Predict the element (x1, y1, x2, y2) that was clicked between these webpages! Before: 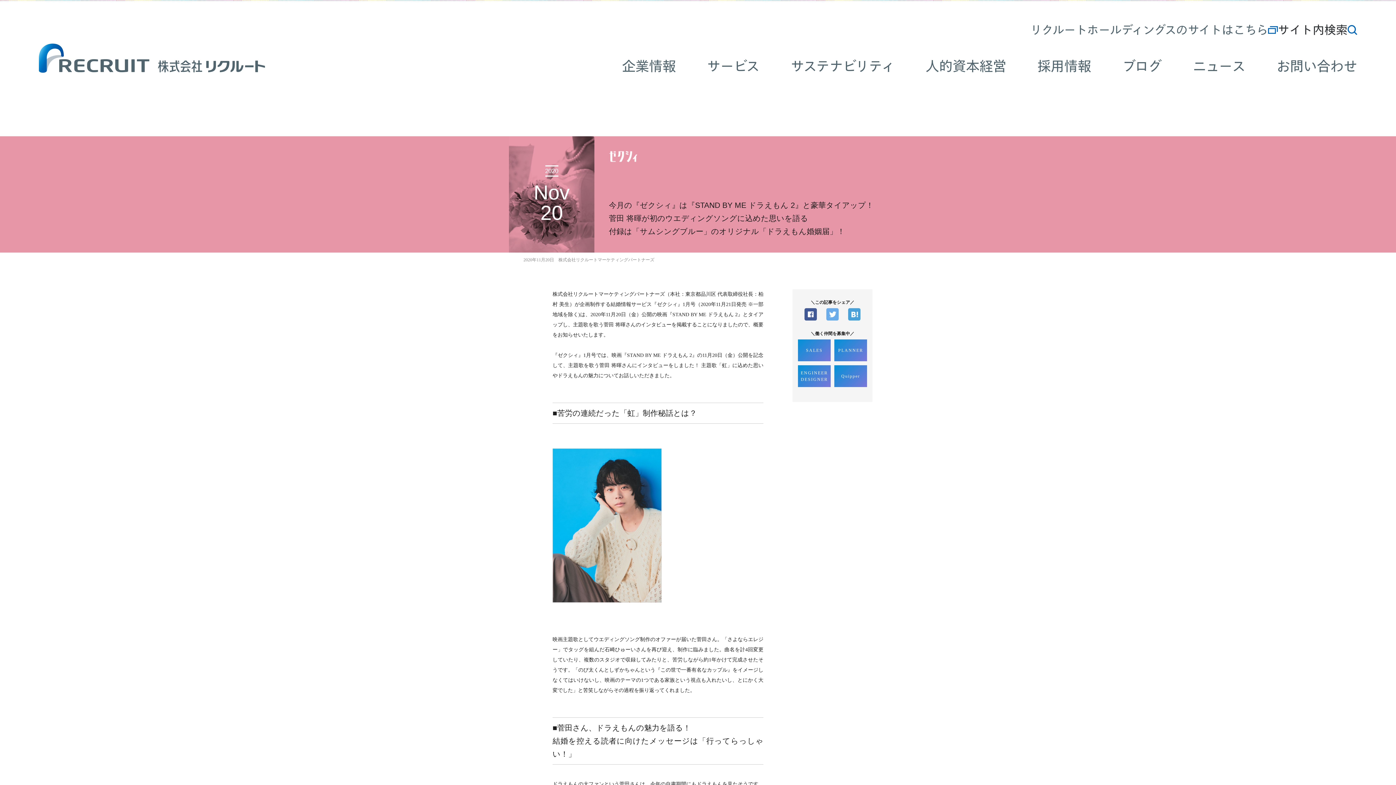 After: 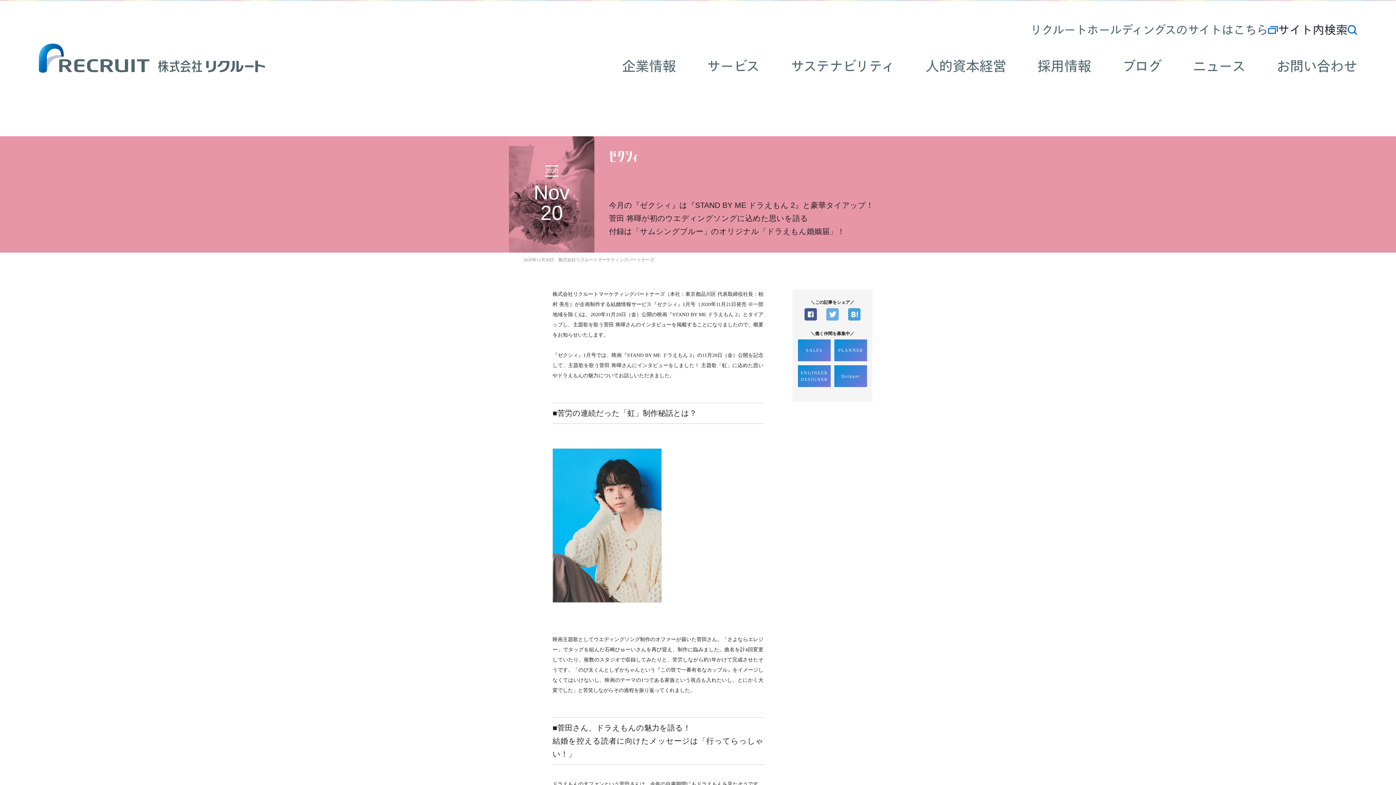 Action: bbox: (834, 365, 867, 387) label: Quipper